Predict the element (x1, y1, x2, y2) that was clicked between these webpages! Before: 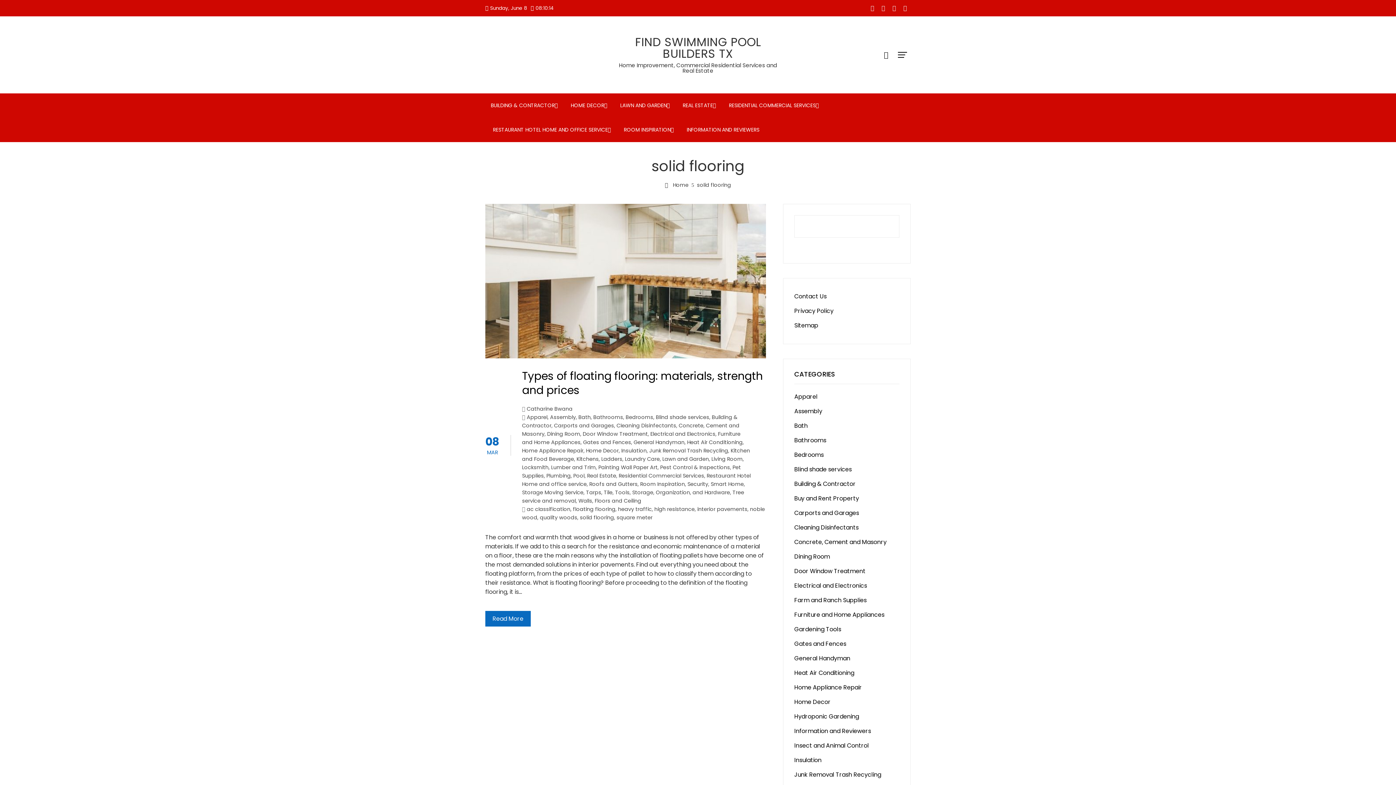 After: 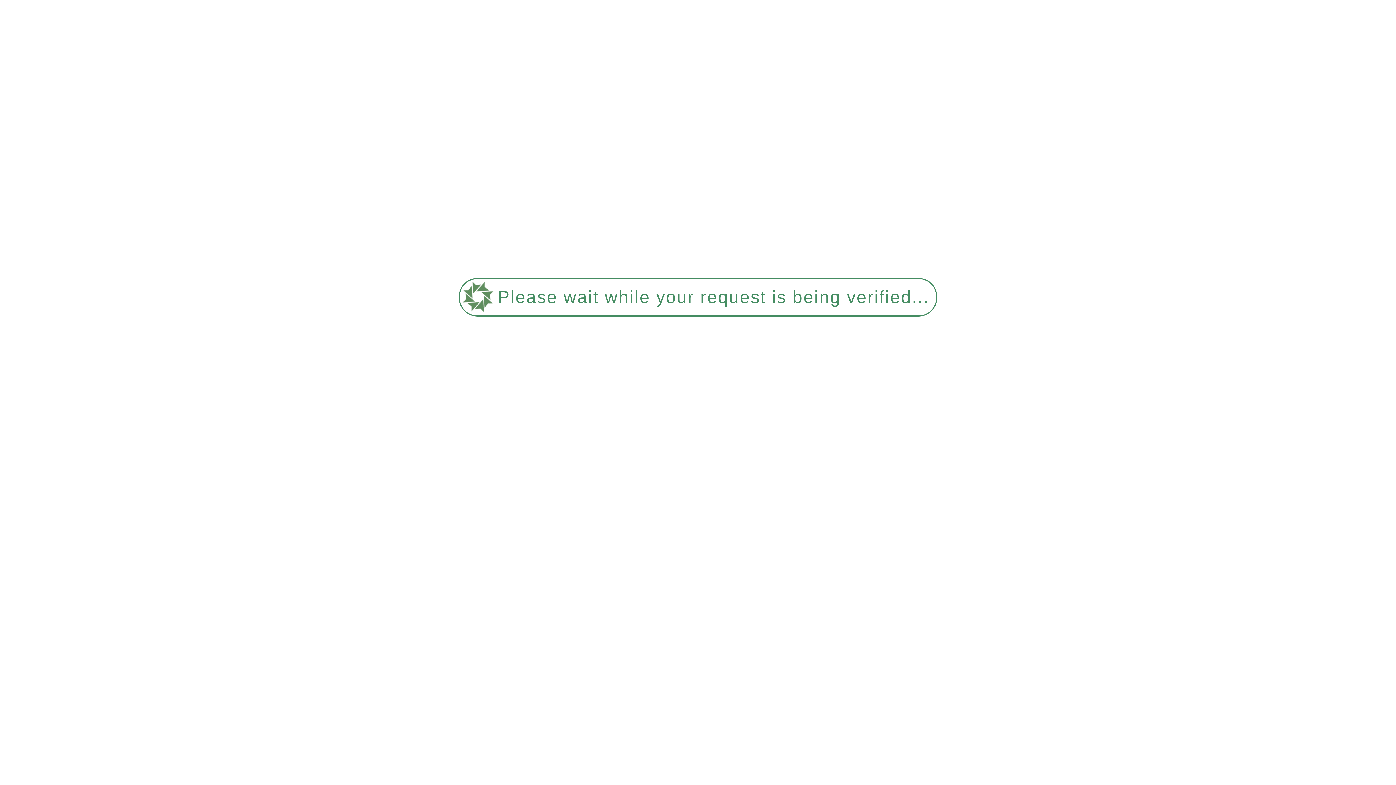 Action: bbox: (794, 581, 867, 590) label: Electrical and Electronics